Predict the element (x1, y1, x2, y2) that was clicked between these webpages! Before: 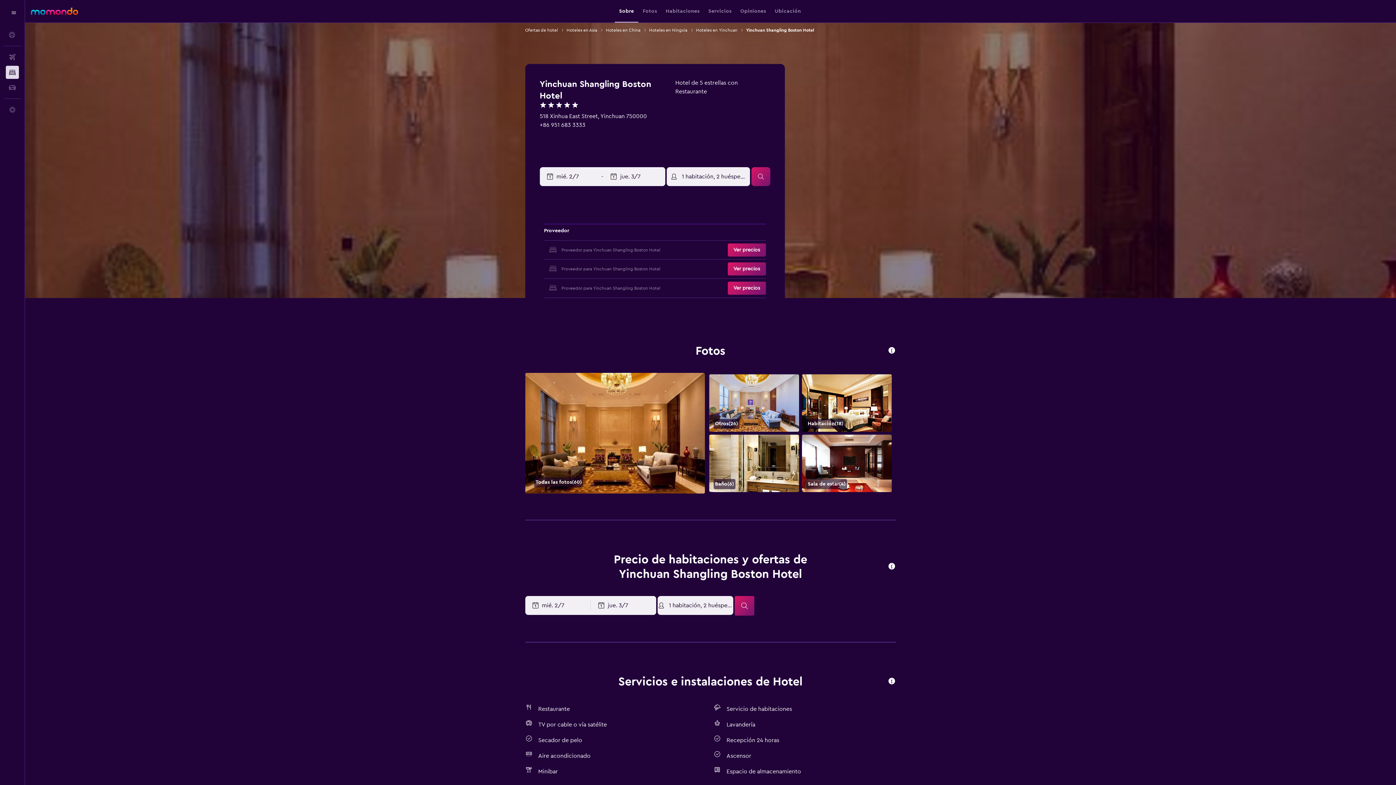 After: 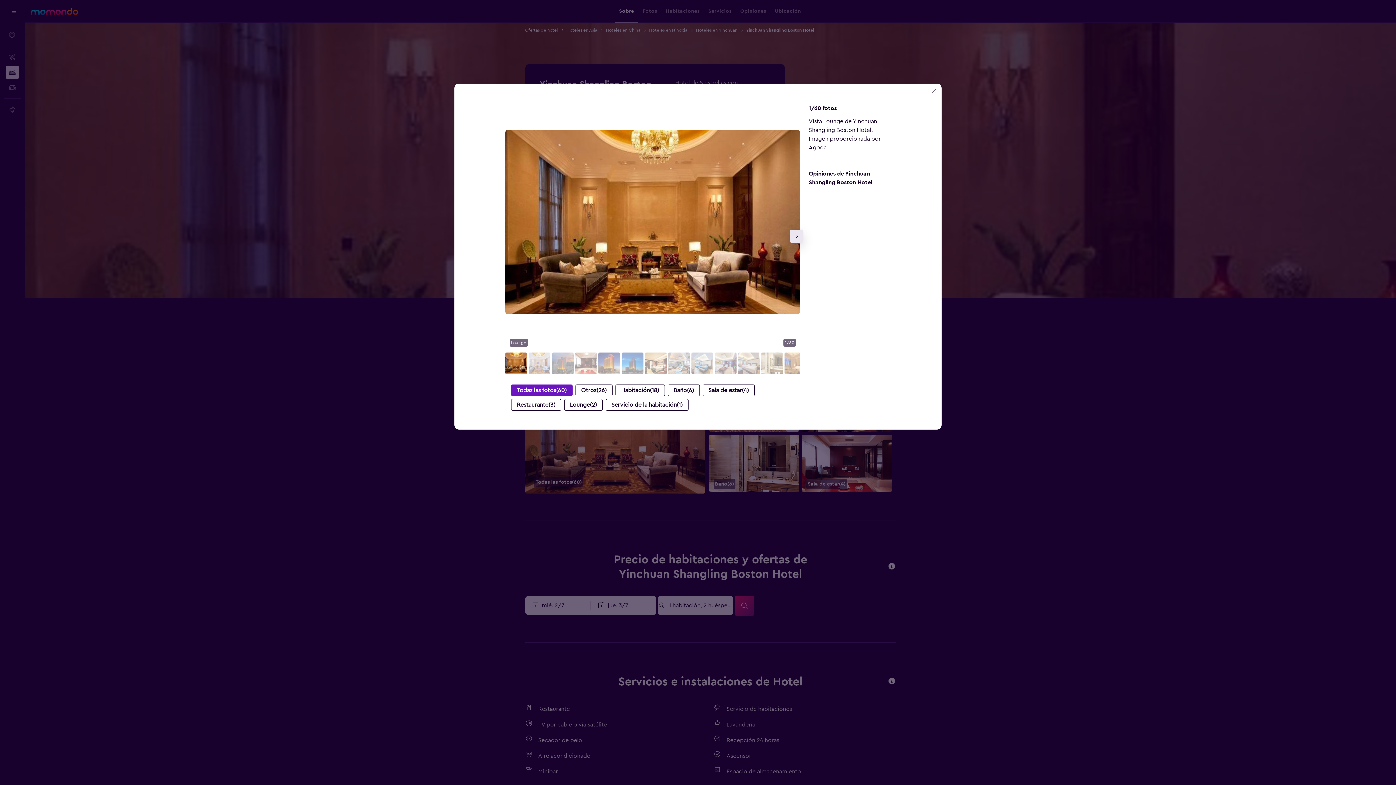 Action: bbox: (525, 373, 704, 493) label: Lounge